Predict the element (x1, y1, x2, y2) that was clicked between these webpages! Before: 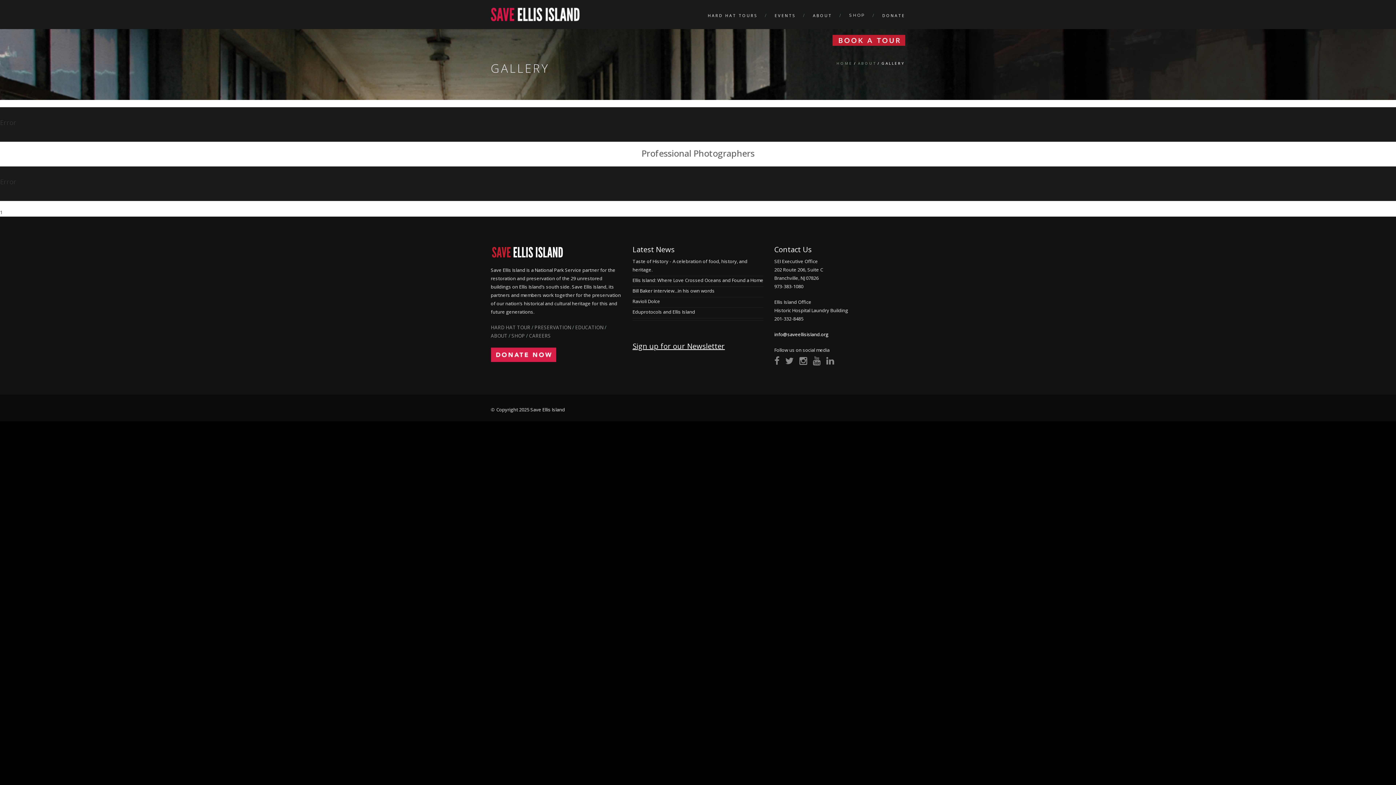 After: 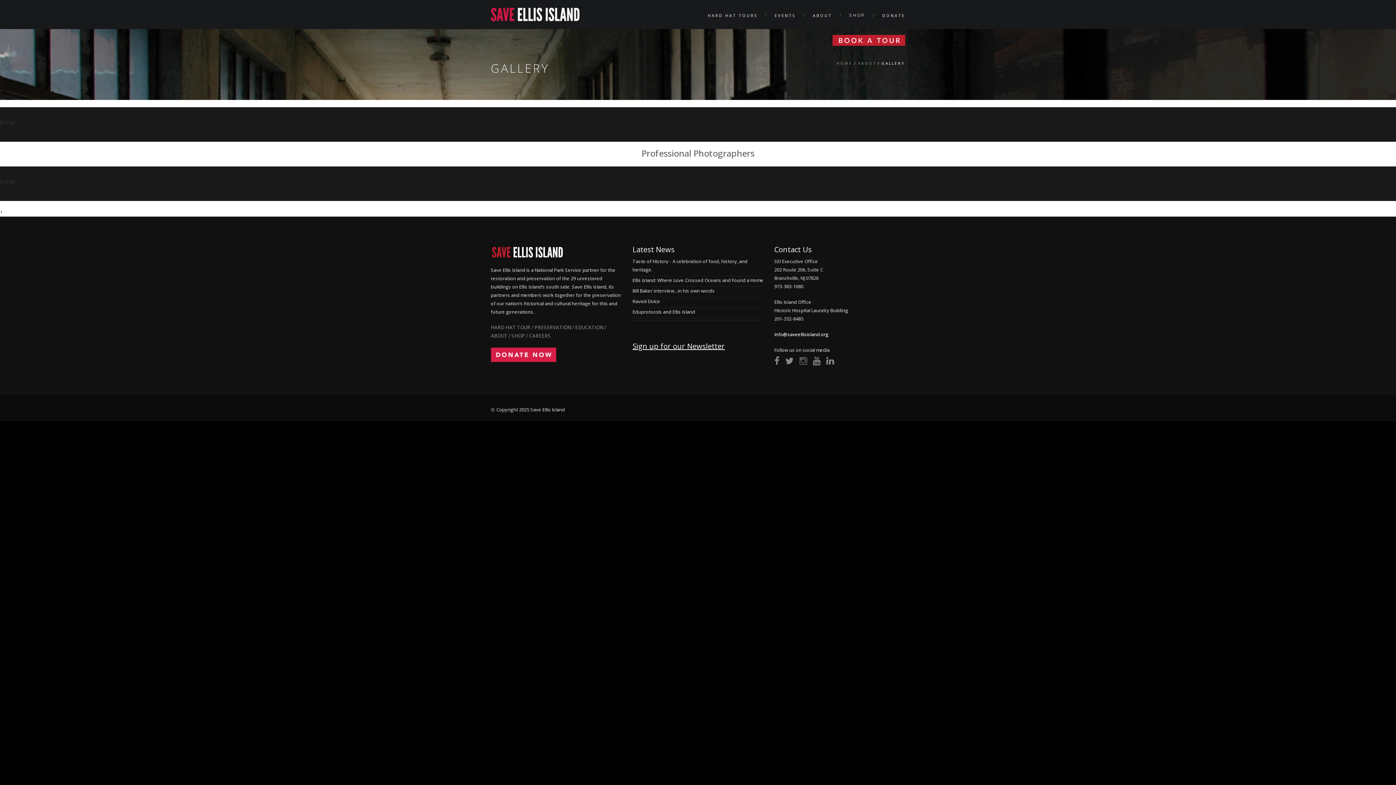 Action: bbox: (799, 356, 807, 365)